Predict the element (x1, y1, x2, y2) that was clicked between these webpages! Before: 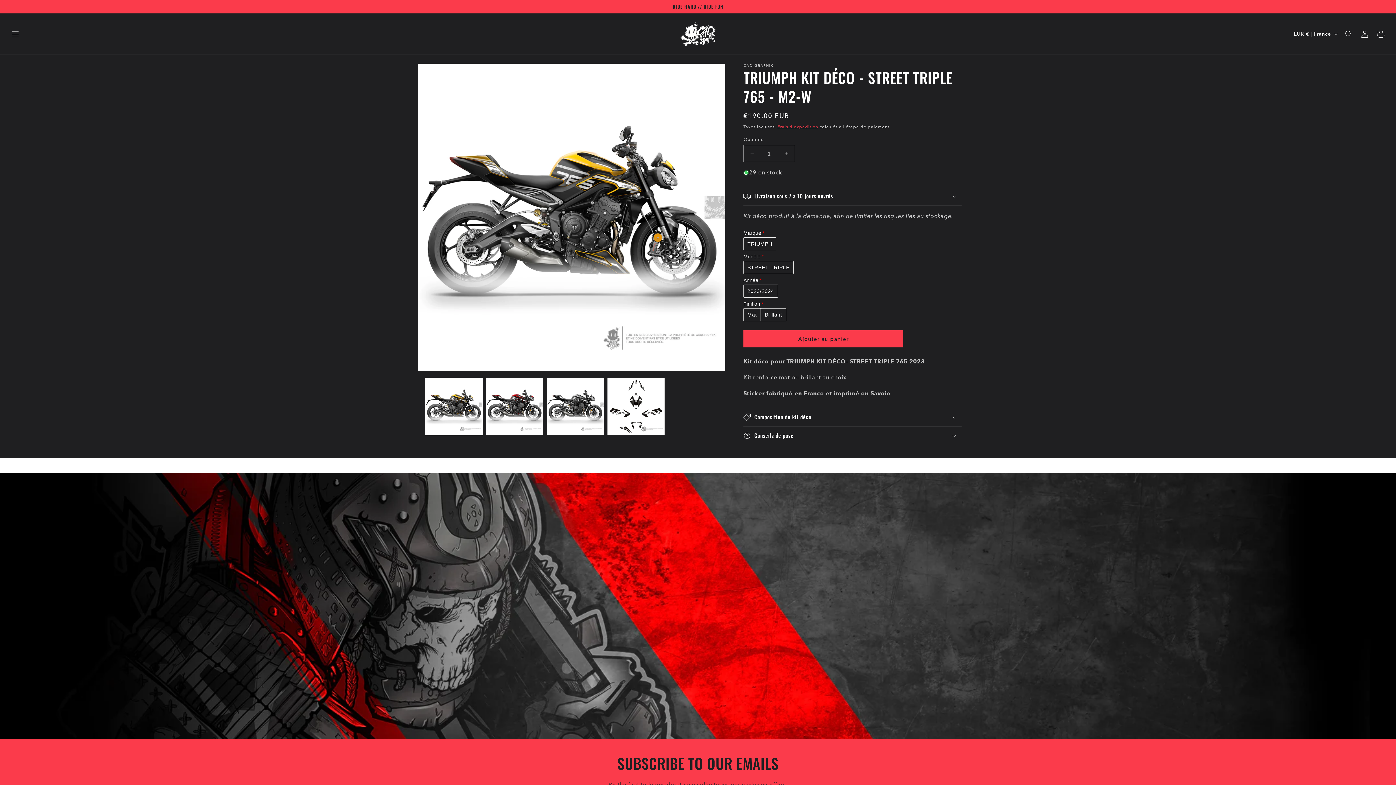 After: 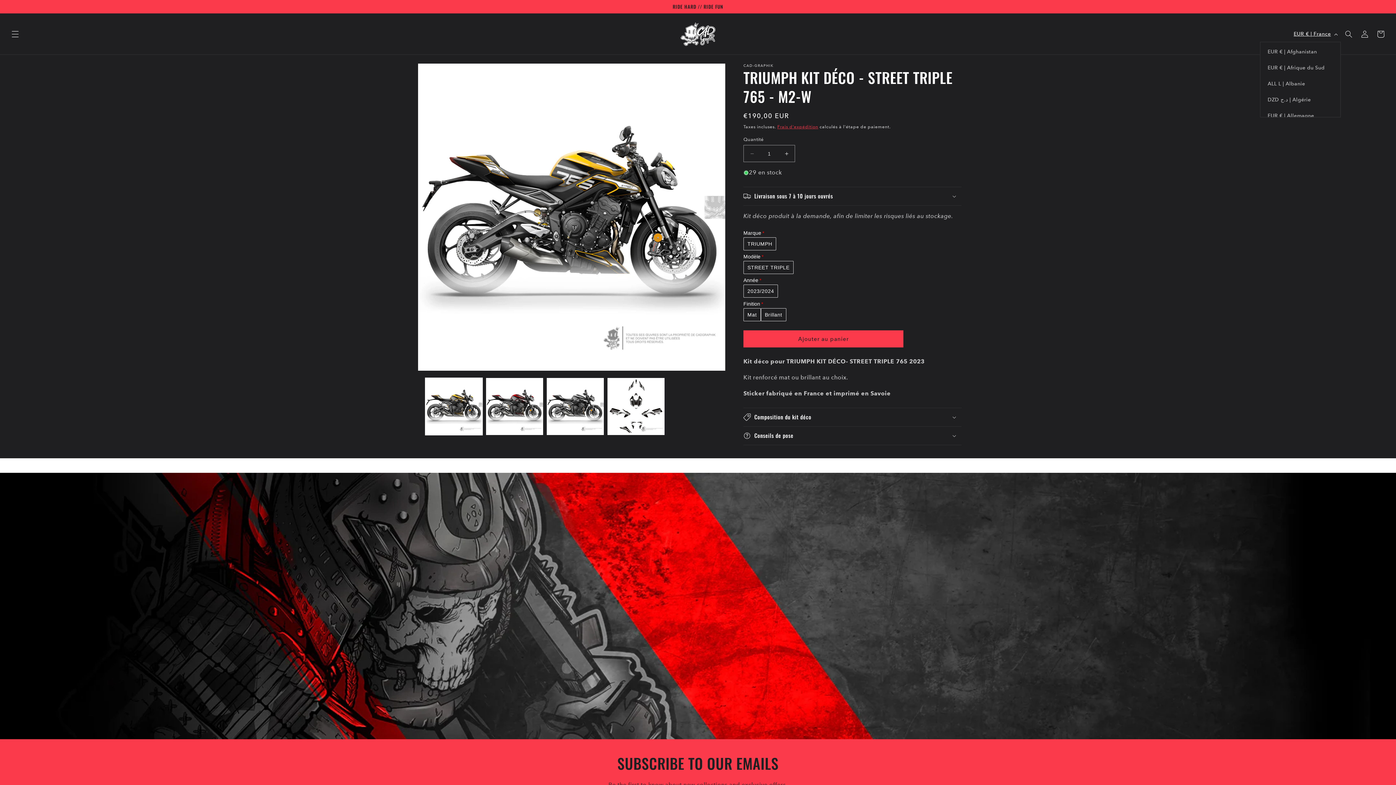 Action: label: EUR € | France bbox: (1289, 26, 1341, 41)